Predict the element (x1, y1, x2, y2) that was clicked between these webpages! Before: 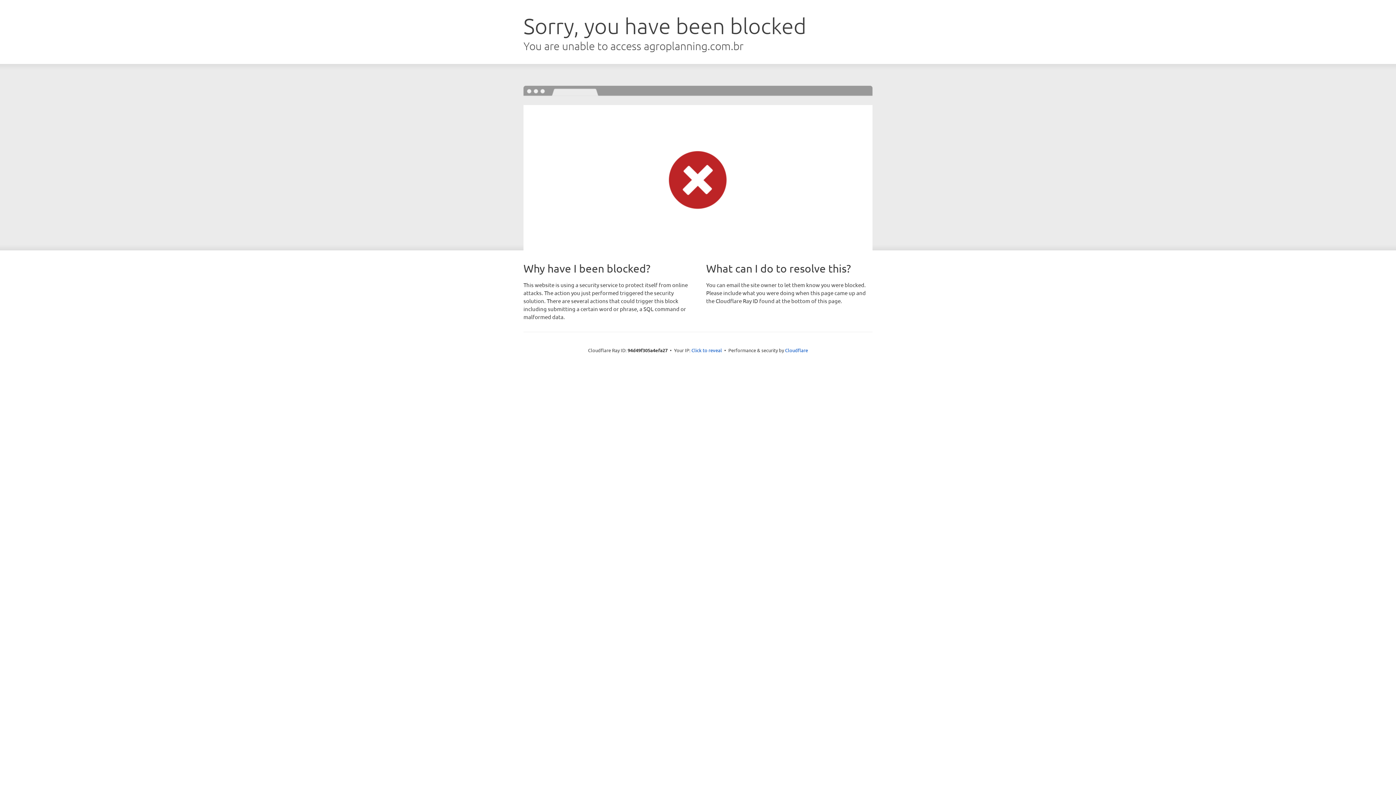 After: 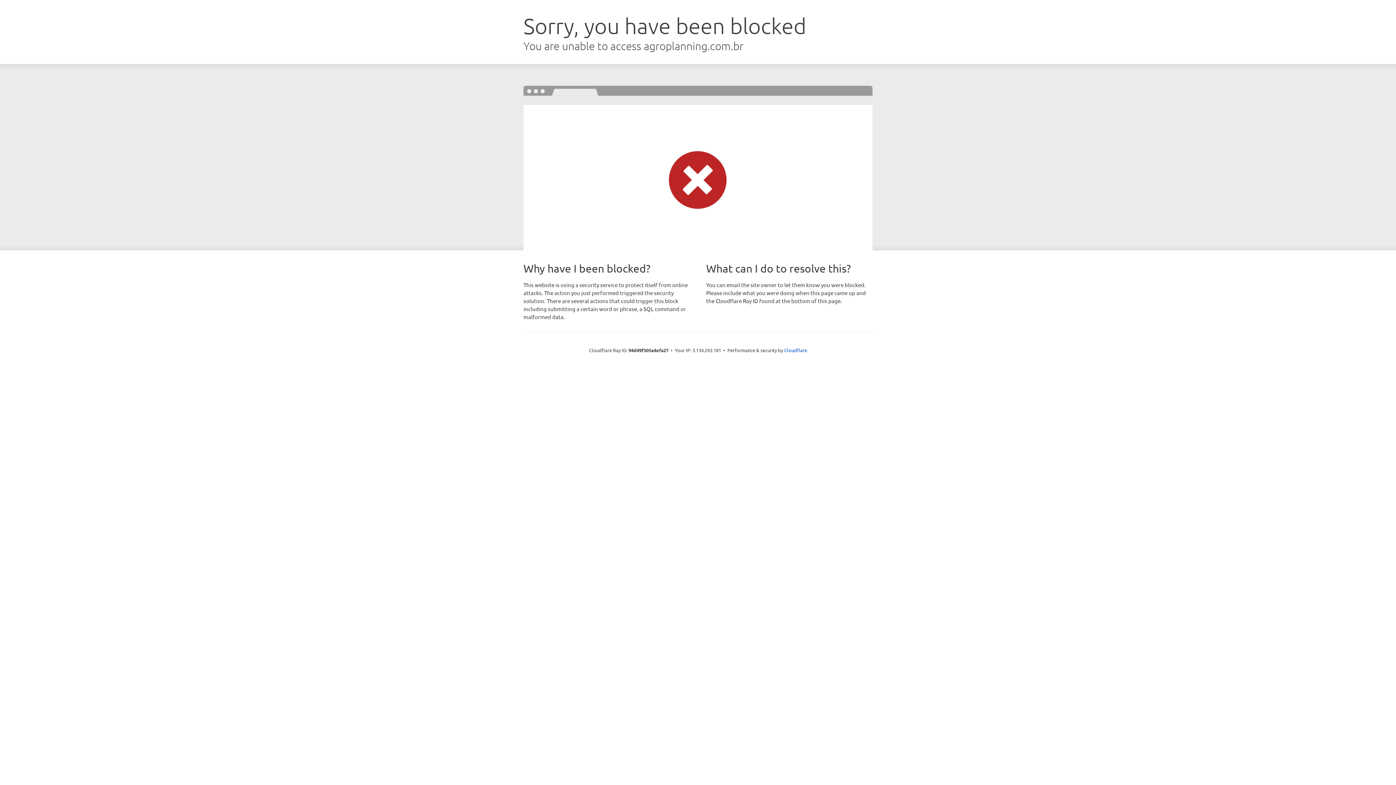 Action: label: Click to reveal bbox: (691, 346, 722, 353)